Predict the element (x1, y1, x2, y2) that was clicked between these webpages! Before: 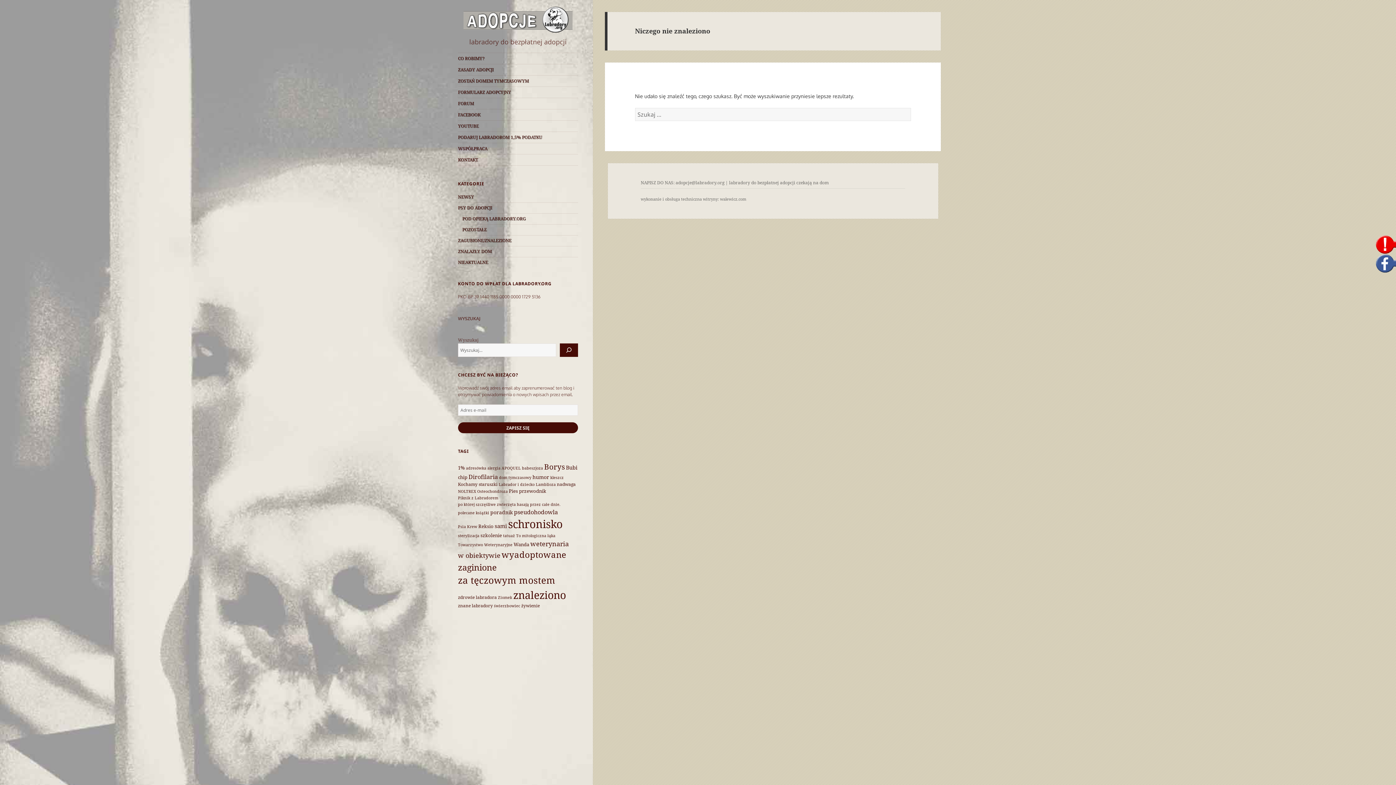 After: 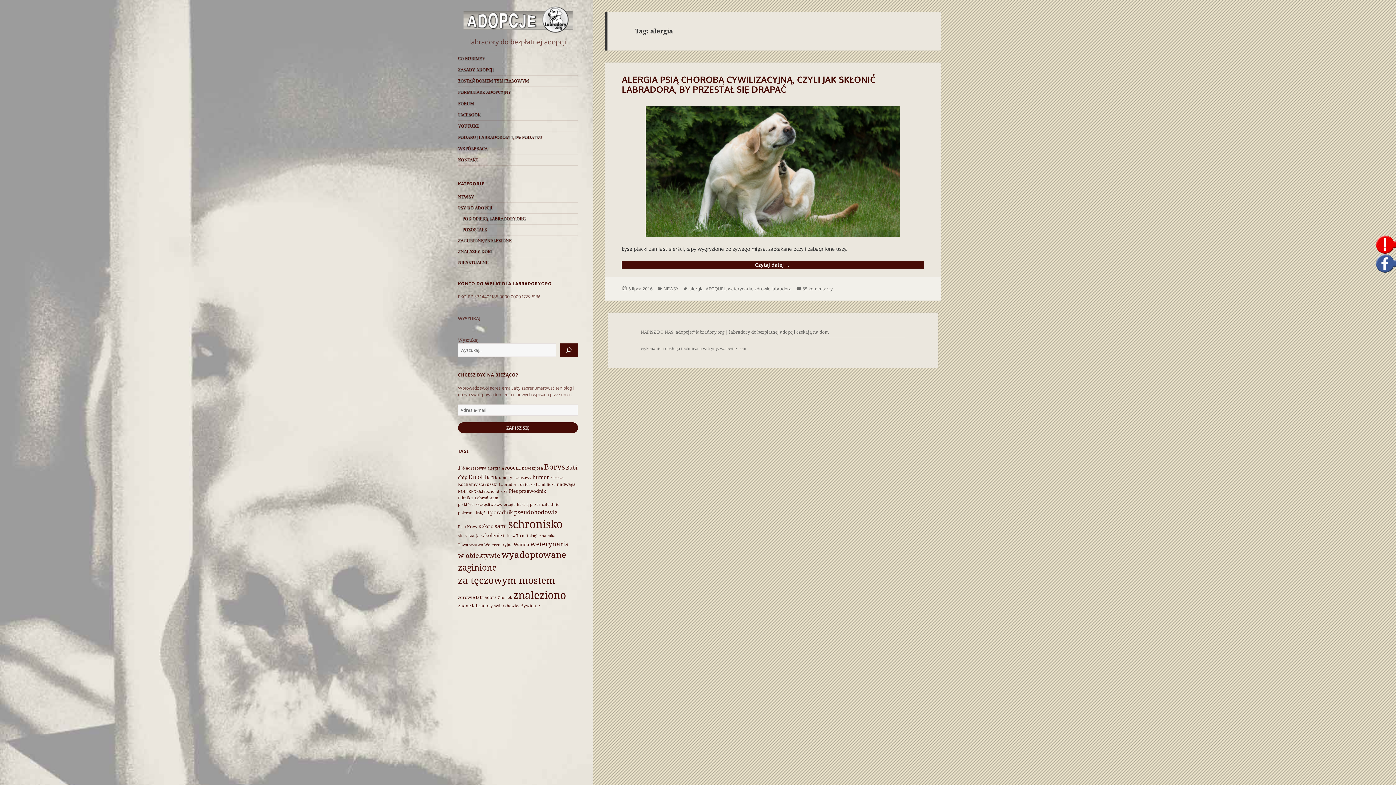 Action: bbox: (487, 465, 500, 471) label: alergia (1 element)